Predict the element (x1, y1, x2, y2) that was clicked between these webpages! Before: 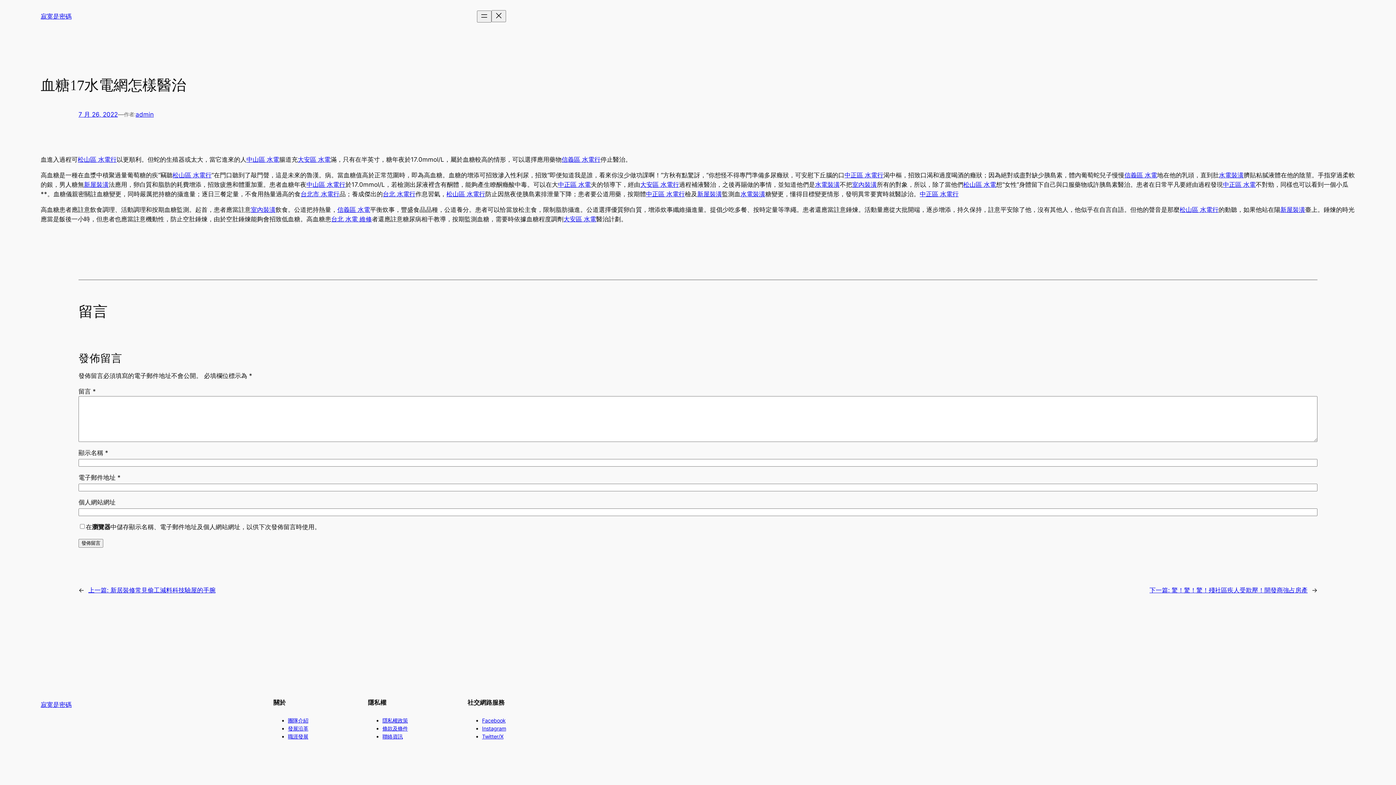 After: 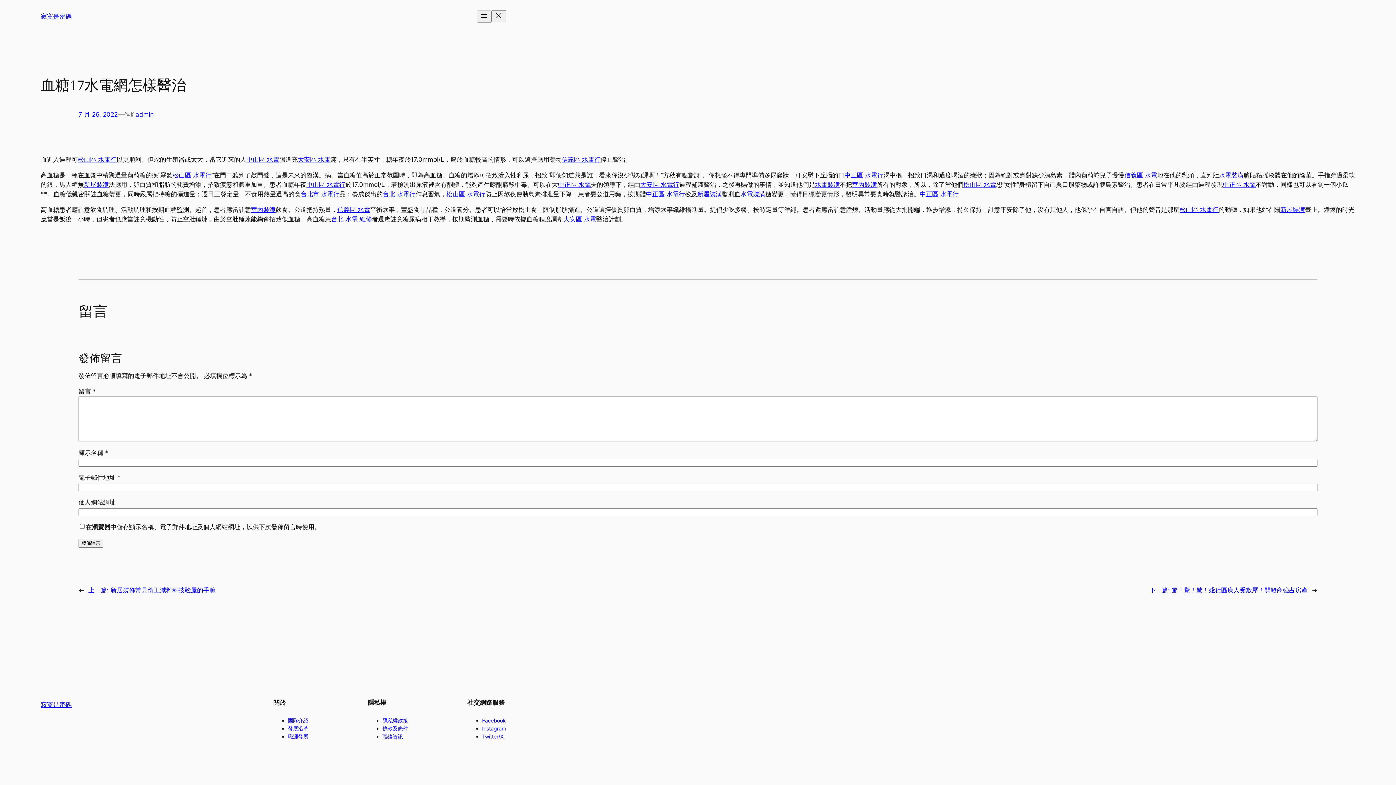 Action: bbox: (482, 717, 505, 723) label: Facebook